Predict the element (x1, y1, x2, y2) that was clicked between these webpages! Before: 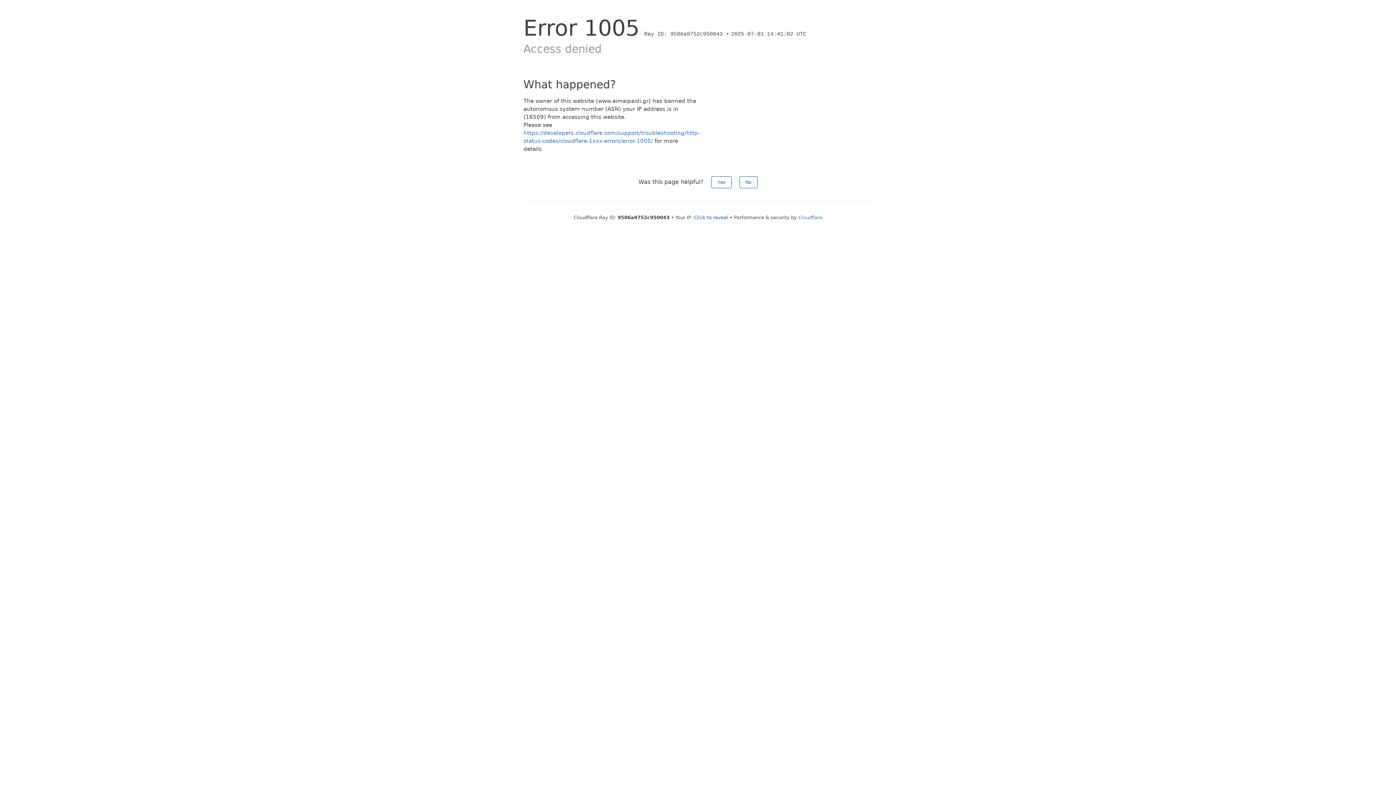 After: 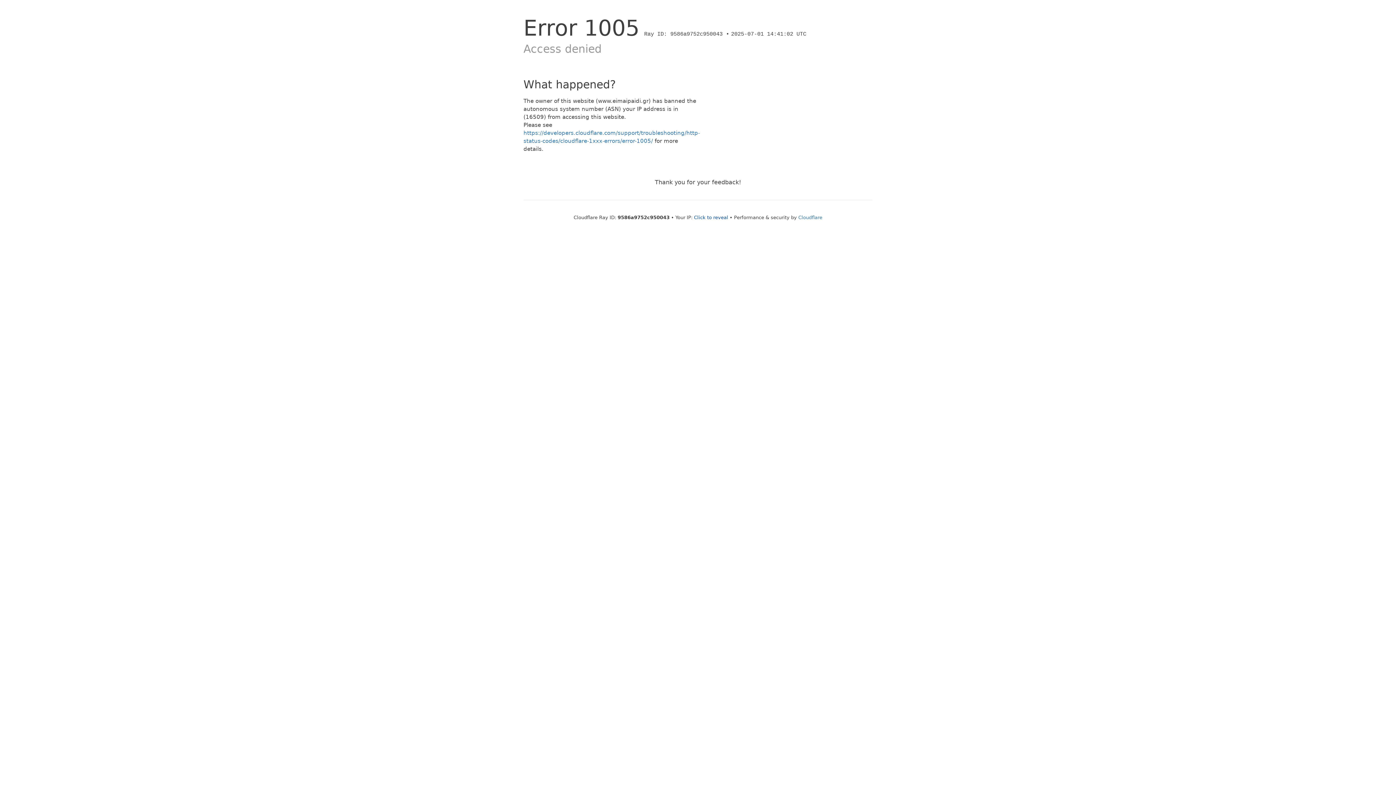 Action: label: No bbox: (739, 176, 757, 188)